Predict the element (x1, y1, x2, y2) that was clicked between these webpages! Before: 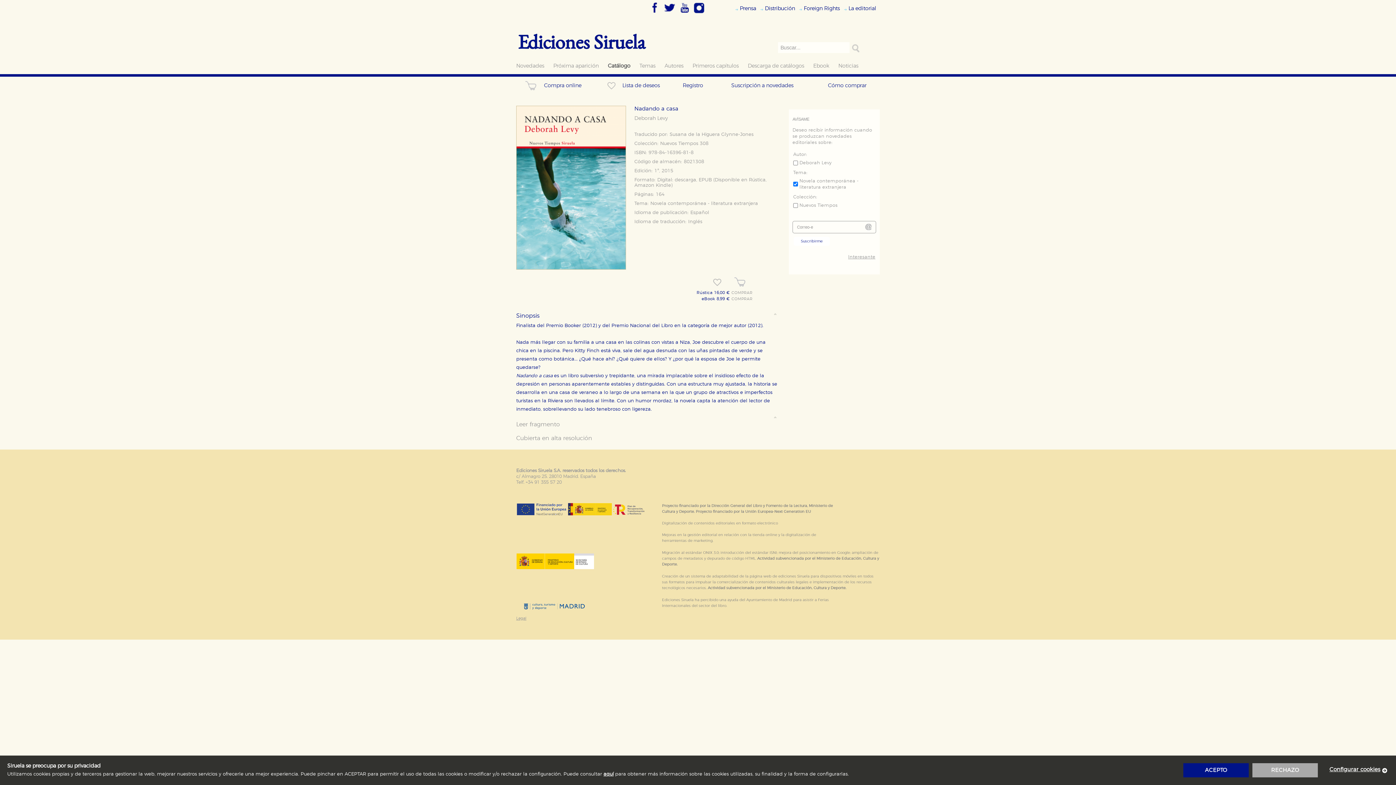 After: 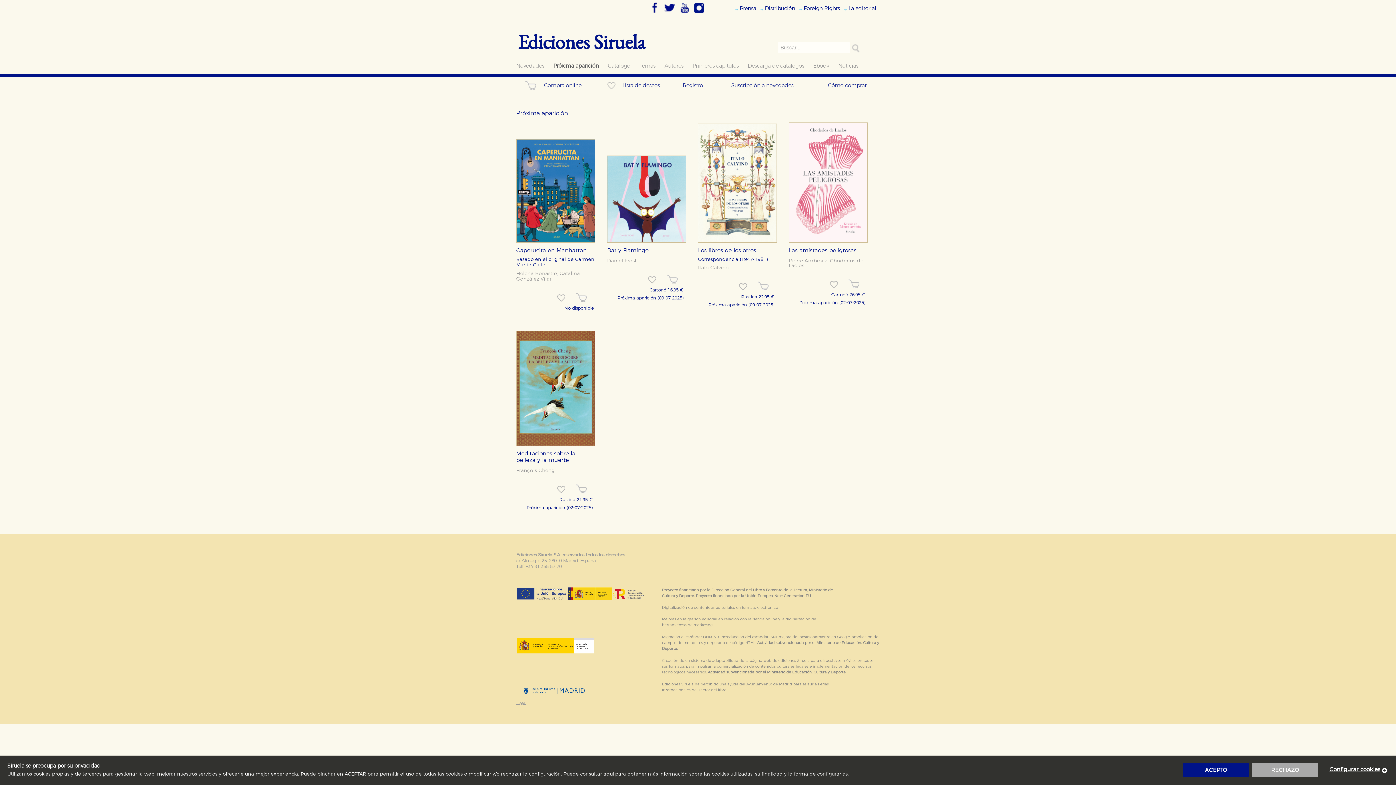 Action: bbox: (553, 62, 598, 69) label: Próxima aparición